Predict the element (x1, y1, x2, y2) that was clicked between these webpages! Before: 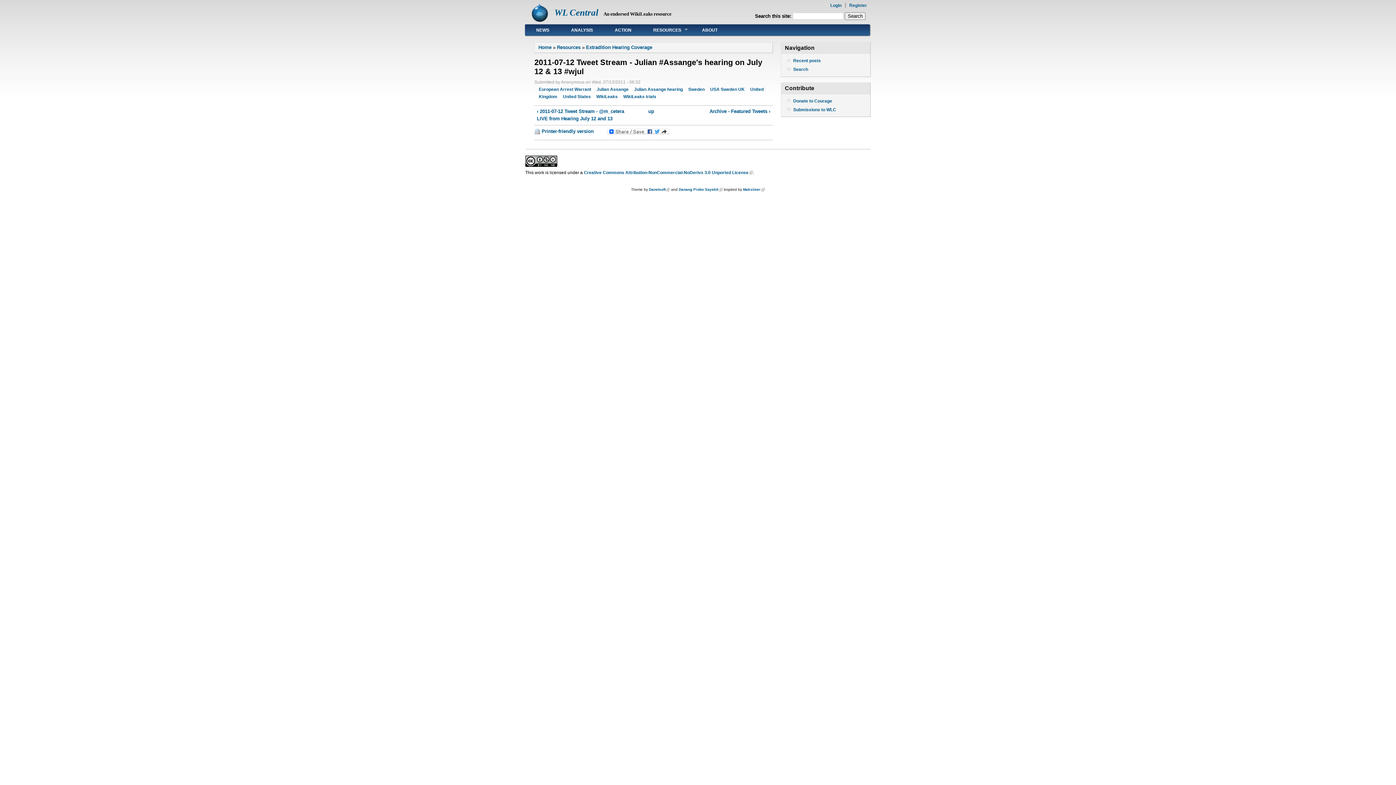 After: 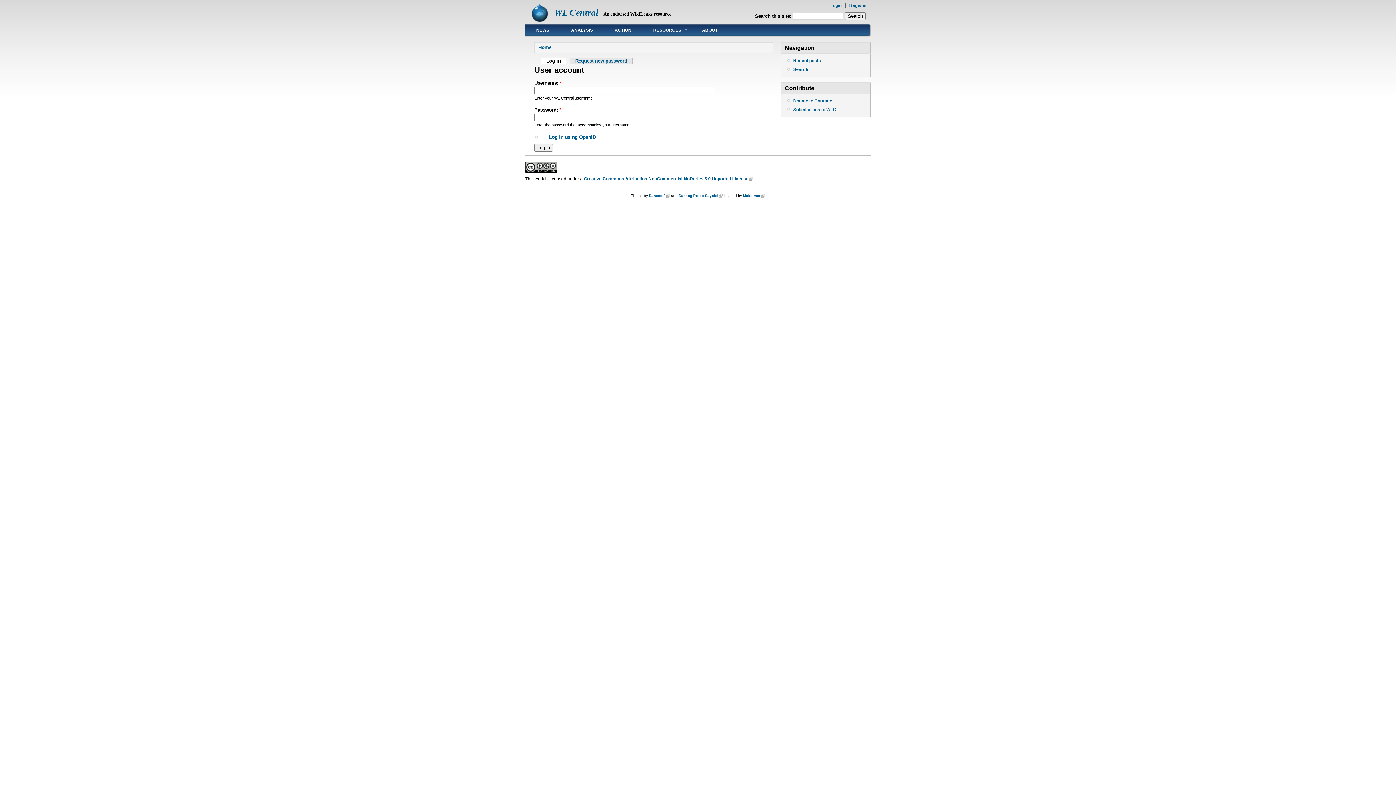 Action: label: Login bbox: (830, 2, 841, 8)